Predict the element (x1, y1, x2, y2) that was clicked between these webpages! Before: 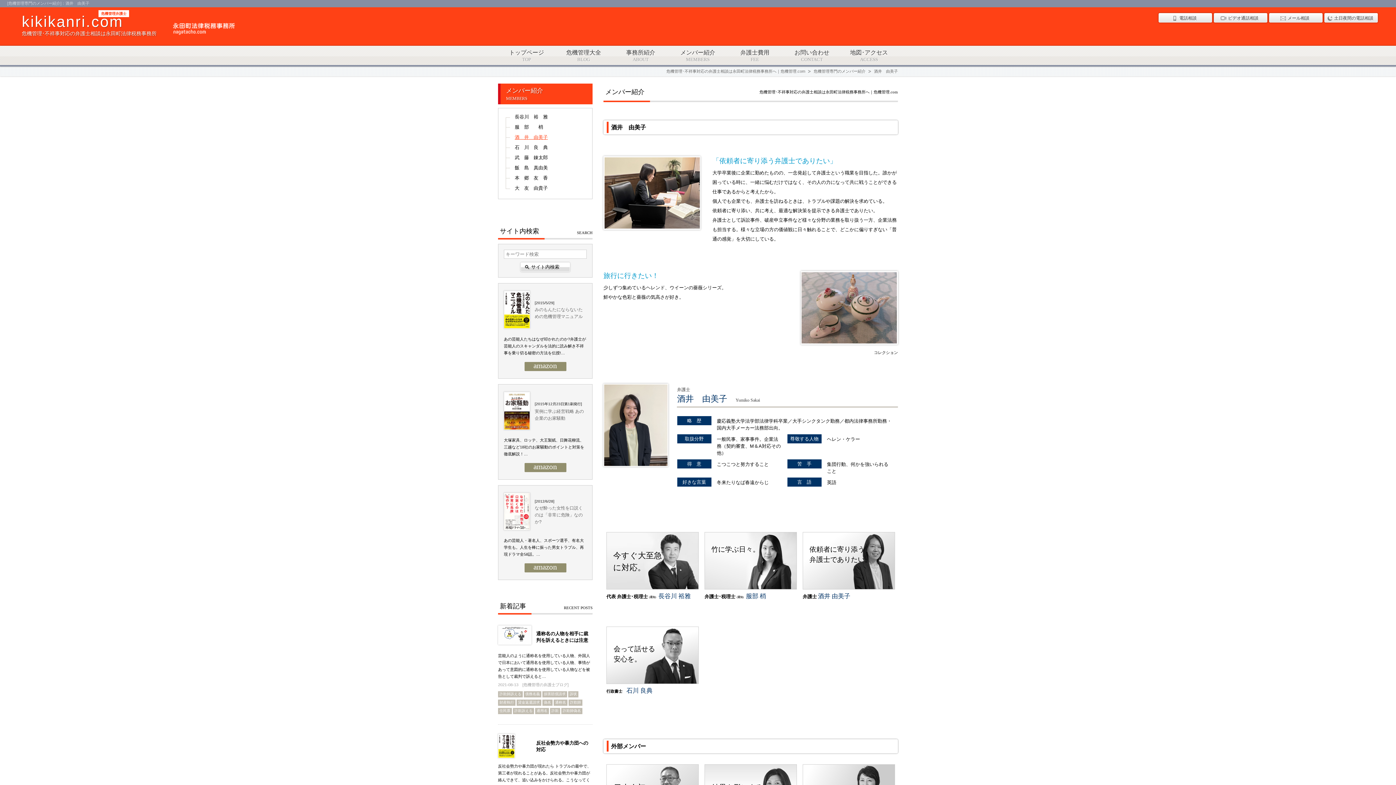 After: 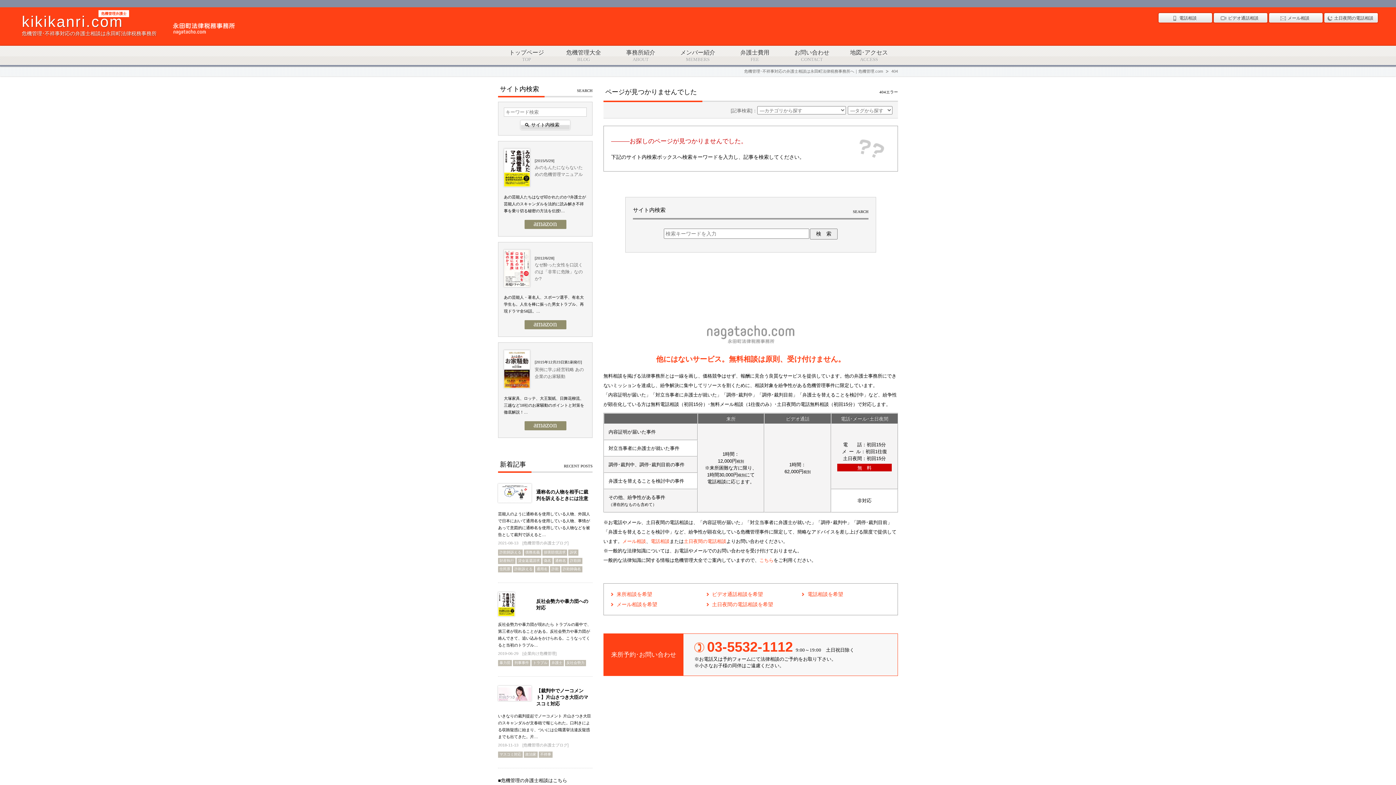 Action: label: 本　郷　友　香 bbox: (505, 173, 548, 183)